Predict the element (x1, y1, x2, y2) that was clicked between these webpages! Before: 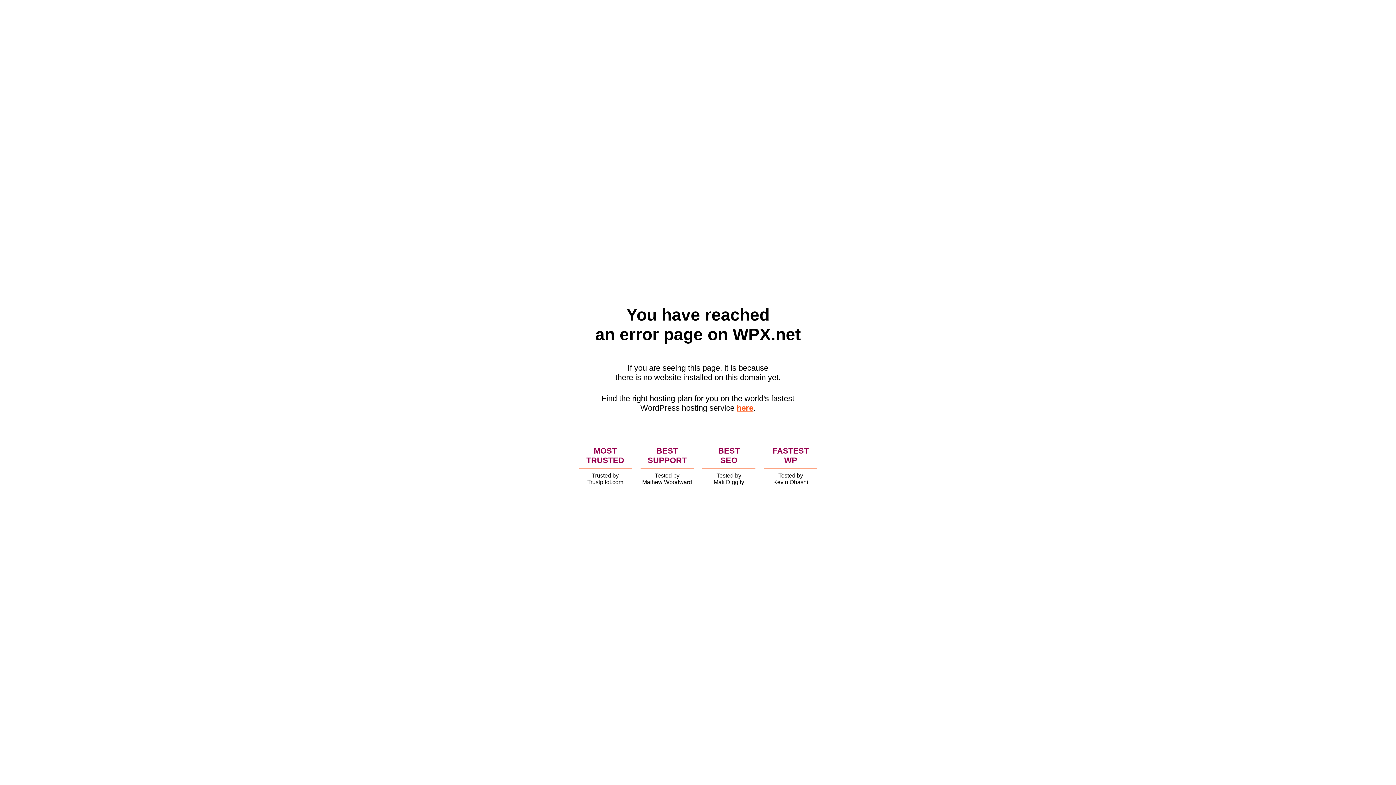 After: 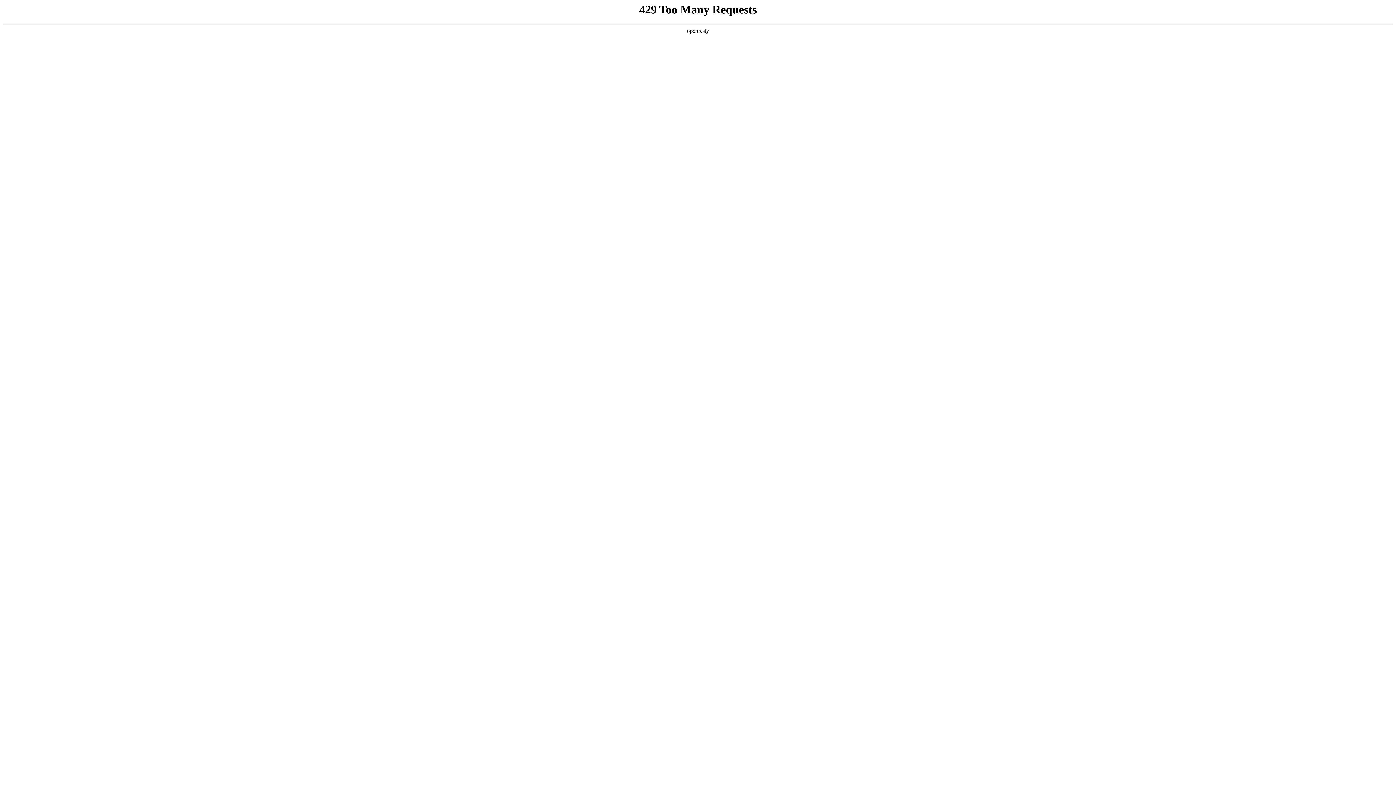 Action: label: here bbox: (736, 403, 753, 412)